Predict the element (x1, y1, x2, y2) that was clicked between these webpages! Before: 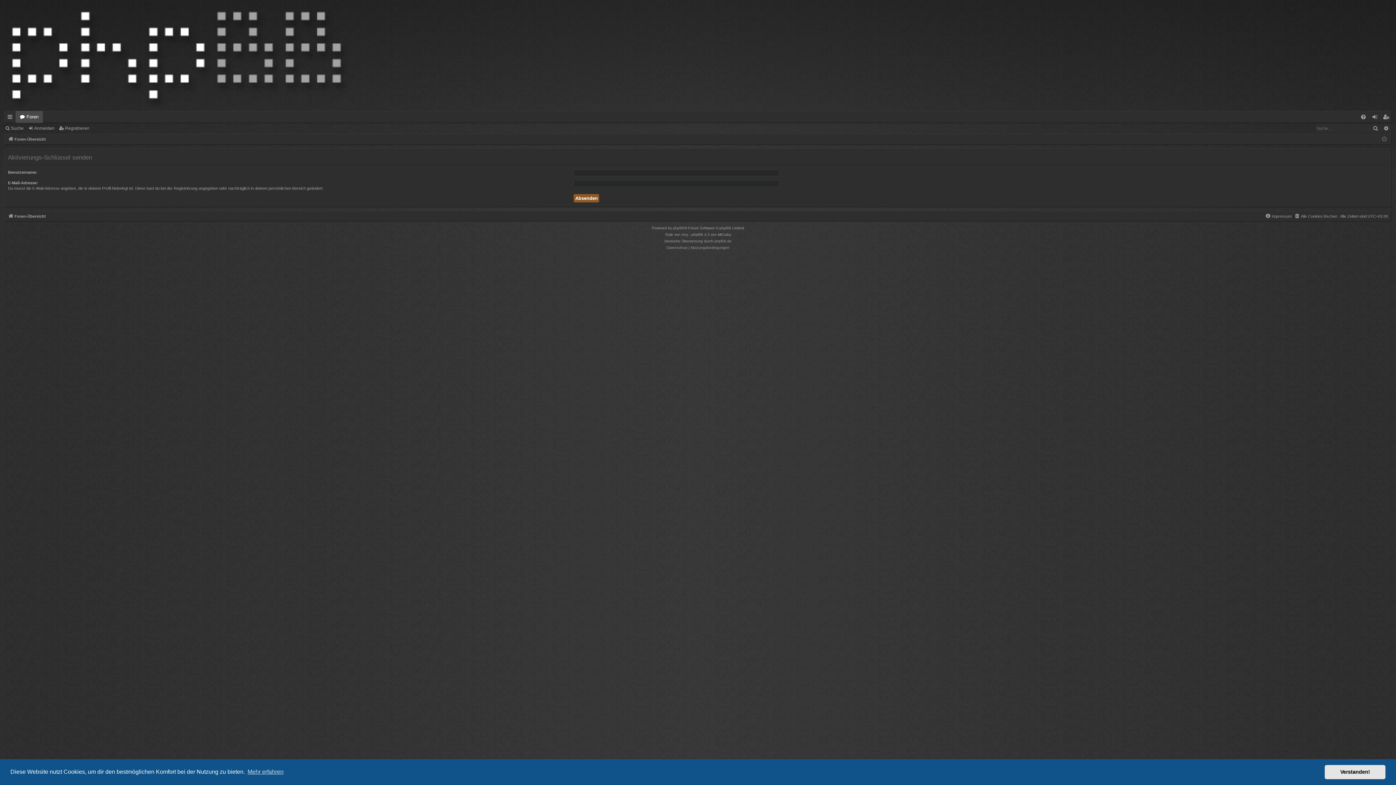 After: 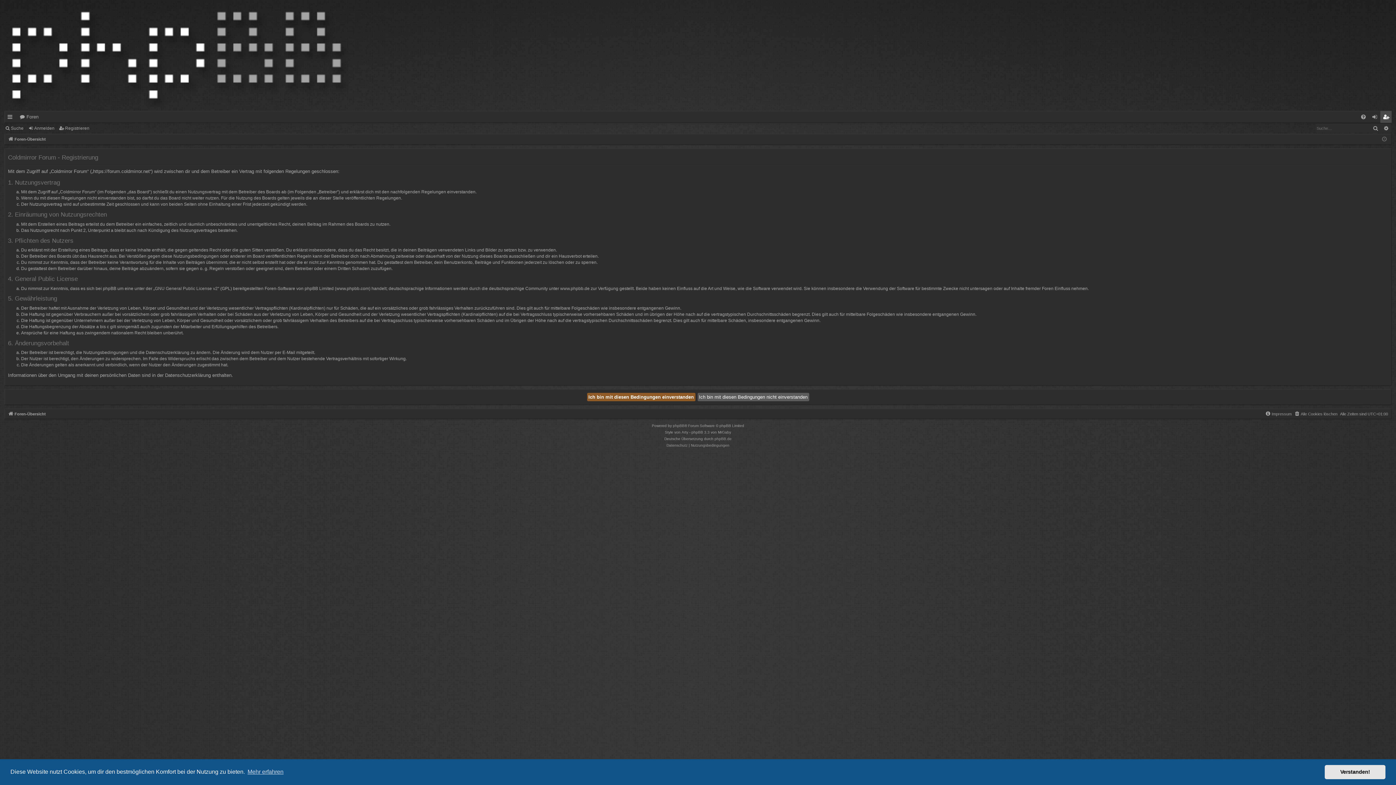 Action: label: Registrieren bbox: (1380, 111, 1392, 123)